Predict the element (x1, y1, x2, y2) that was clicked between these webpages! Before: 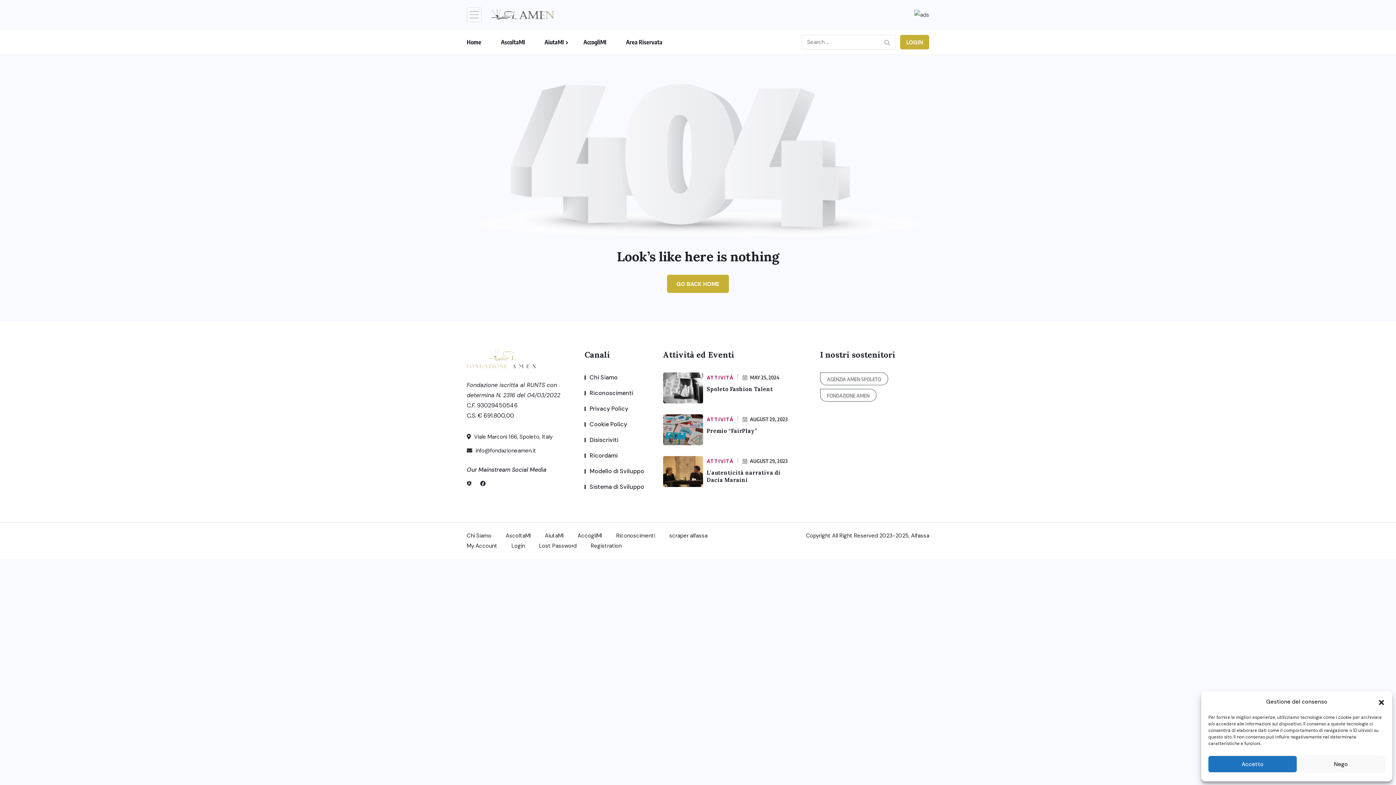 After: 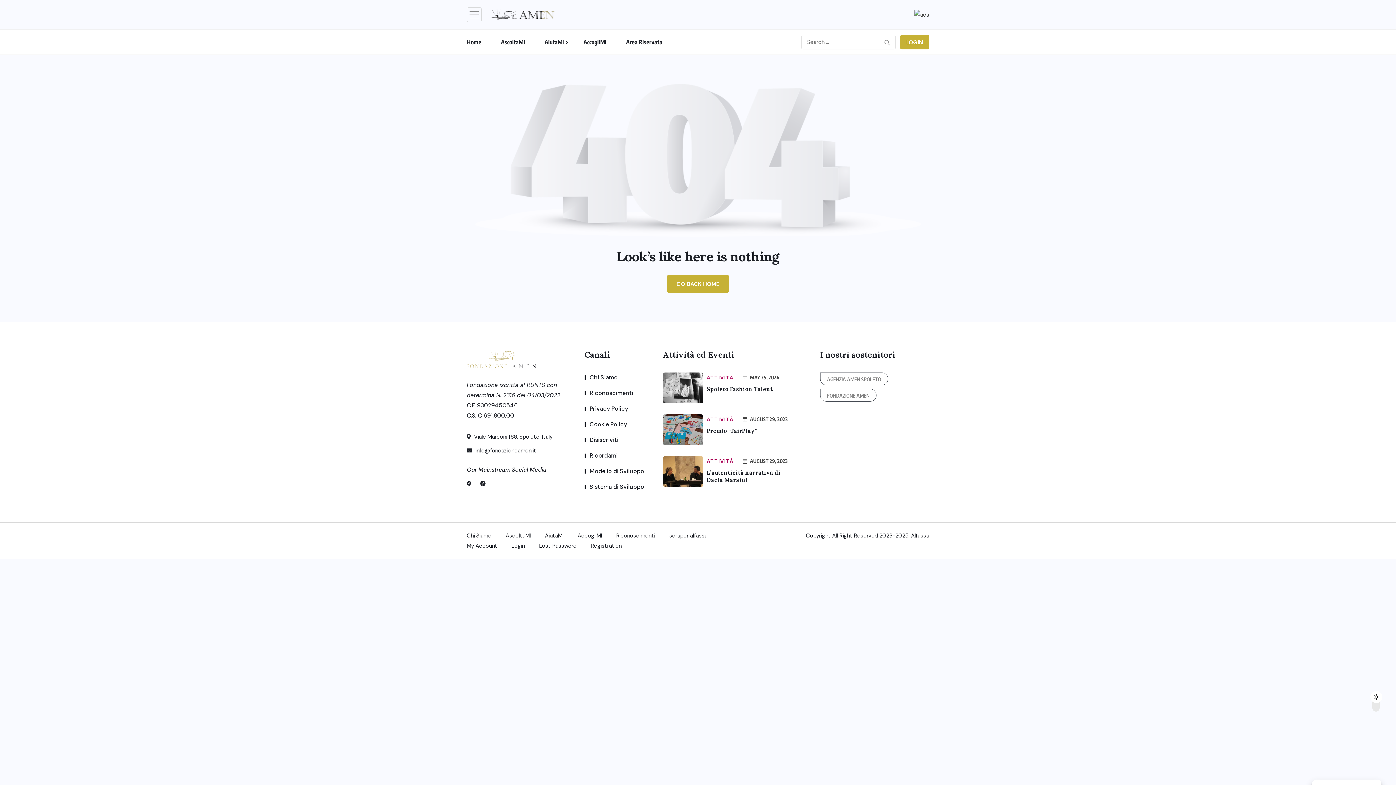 Action: bbox: (1297, 756, 1385, 772) label: Nego